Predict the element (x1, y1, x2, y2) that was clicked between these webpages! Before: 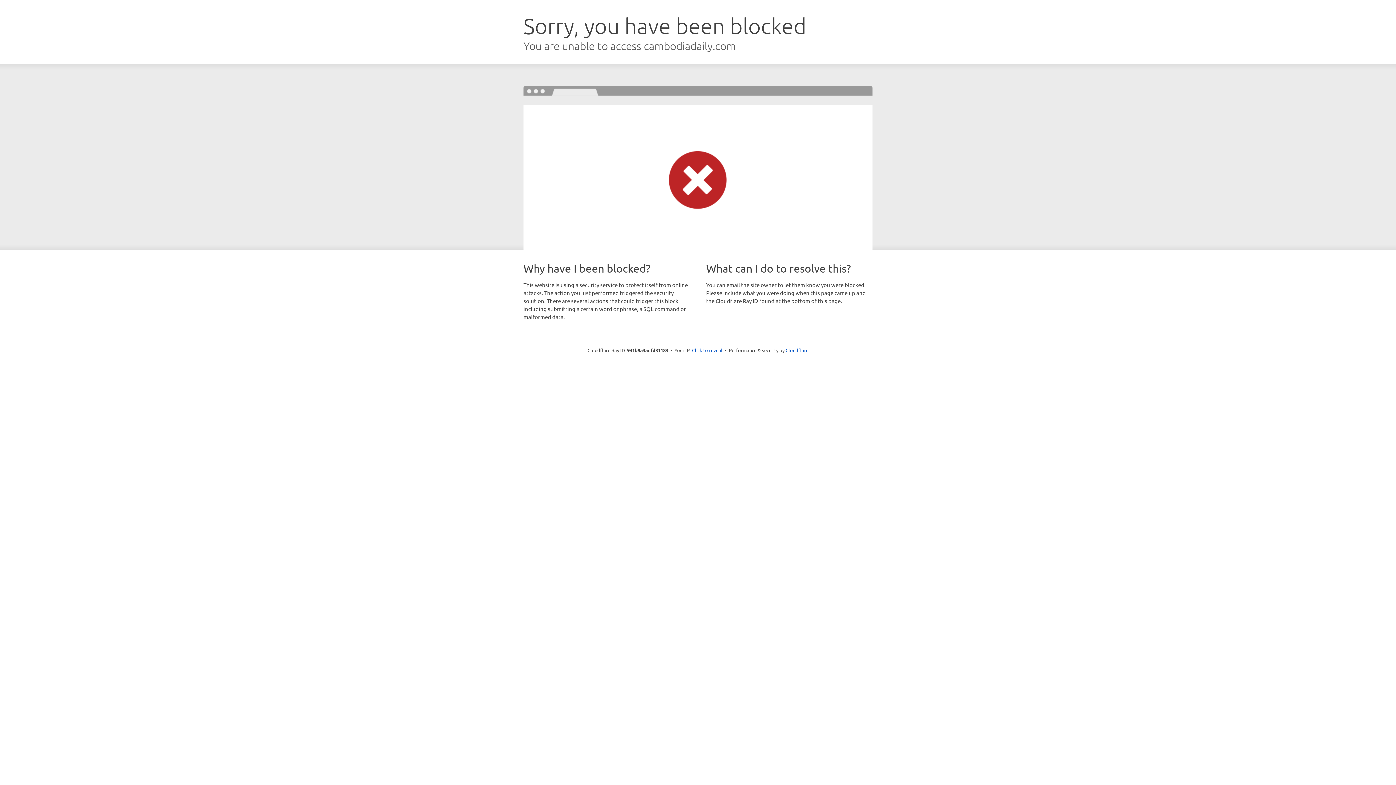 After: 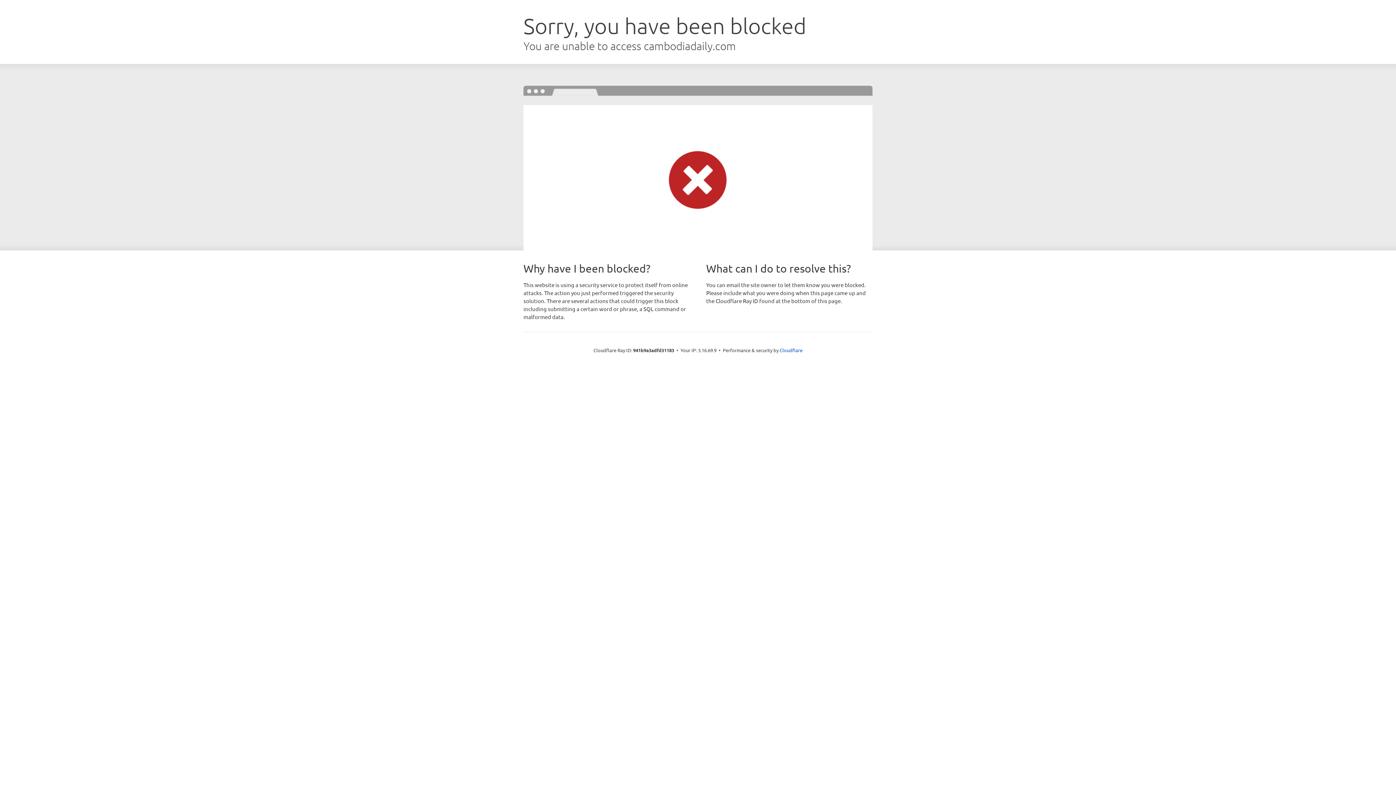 Action: bbox: (692, 346, 722, 353) label: Click to reveal